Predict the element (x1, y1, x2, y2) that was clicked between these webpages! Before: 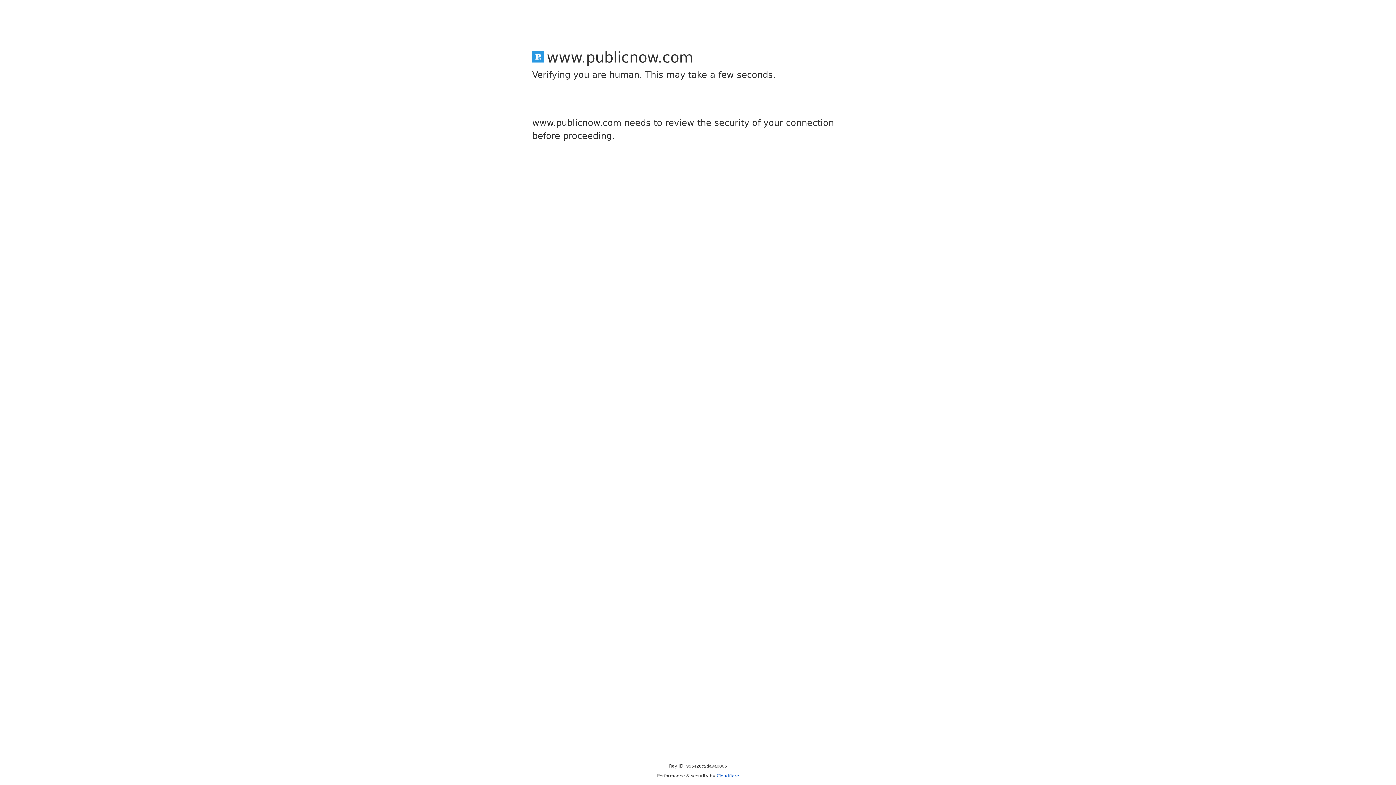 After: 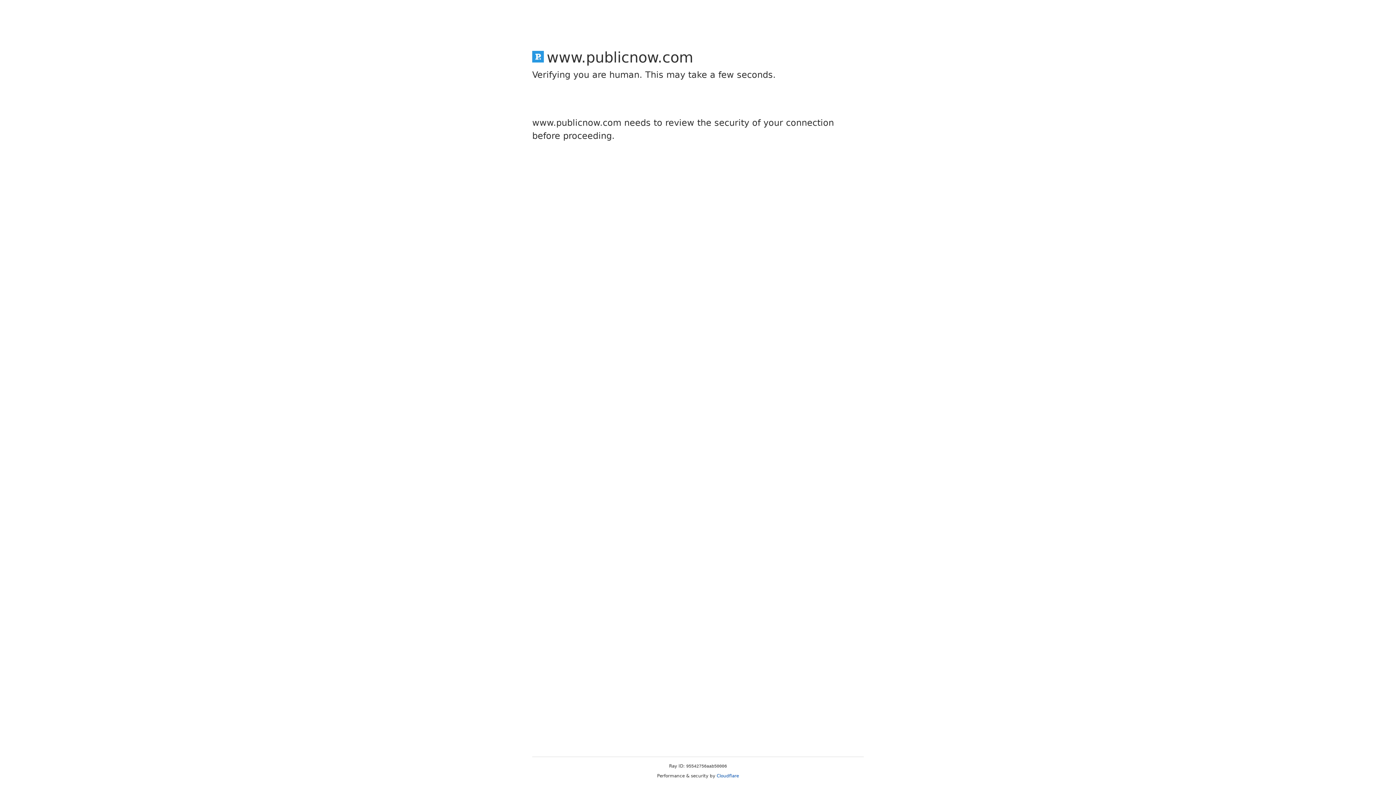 Action: bbox: (716, 773, 739, 778) label: Cloudflare